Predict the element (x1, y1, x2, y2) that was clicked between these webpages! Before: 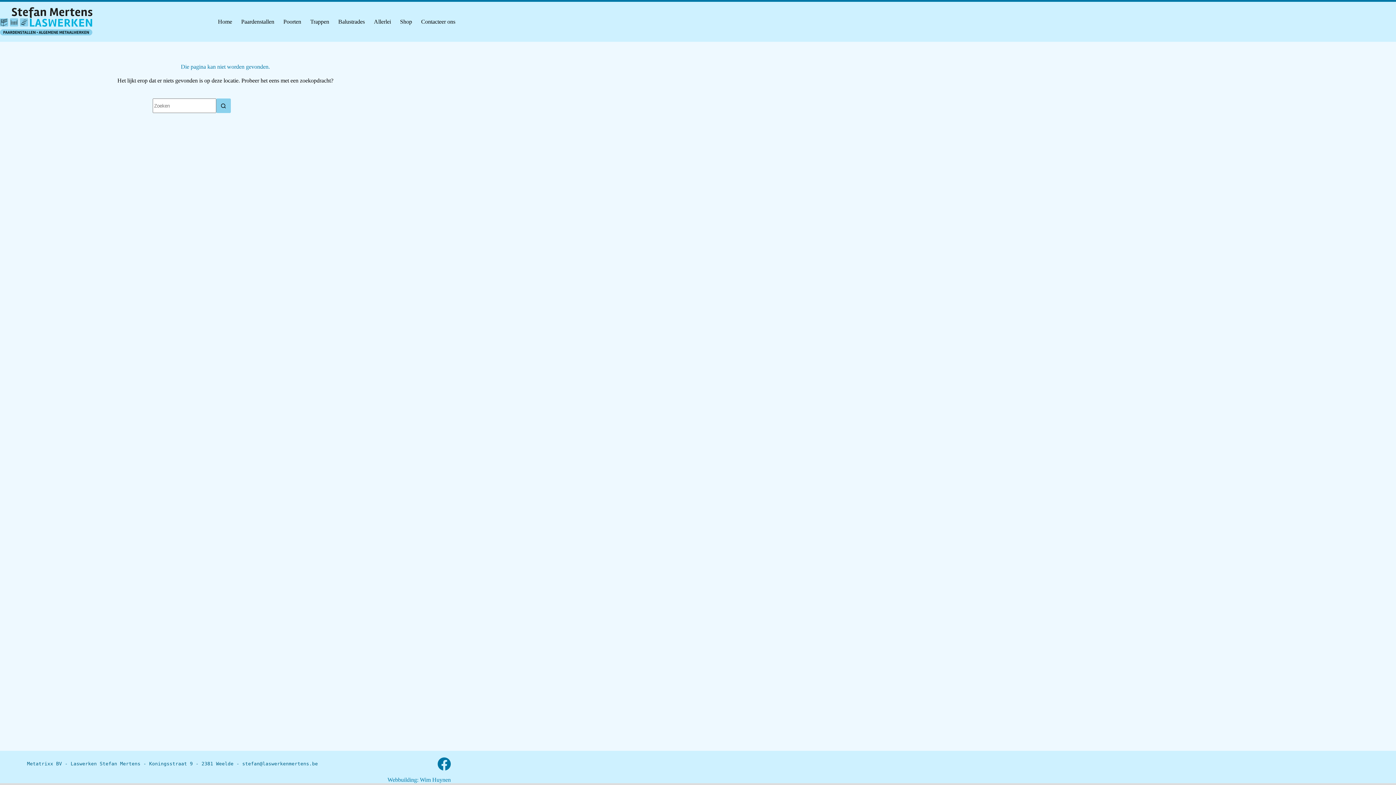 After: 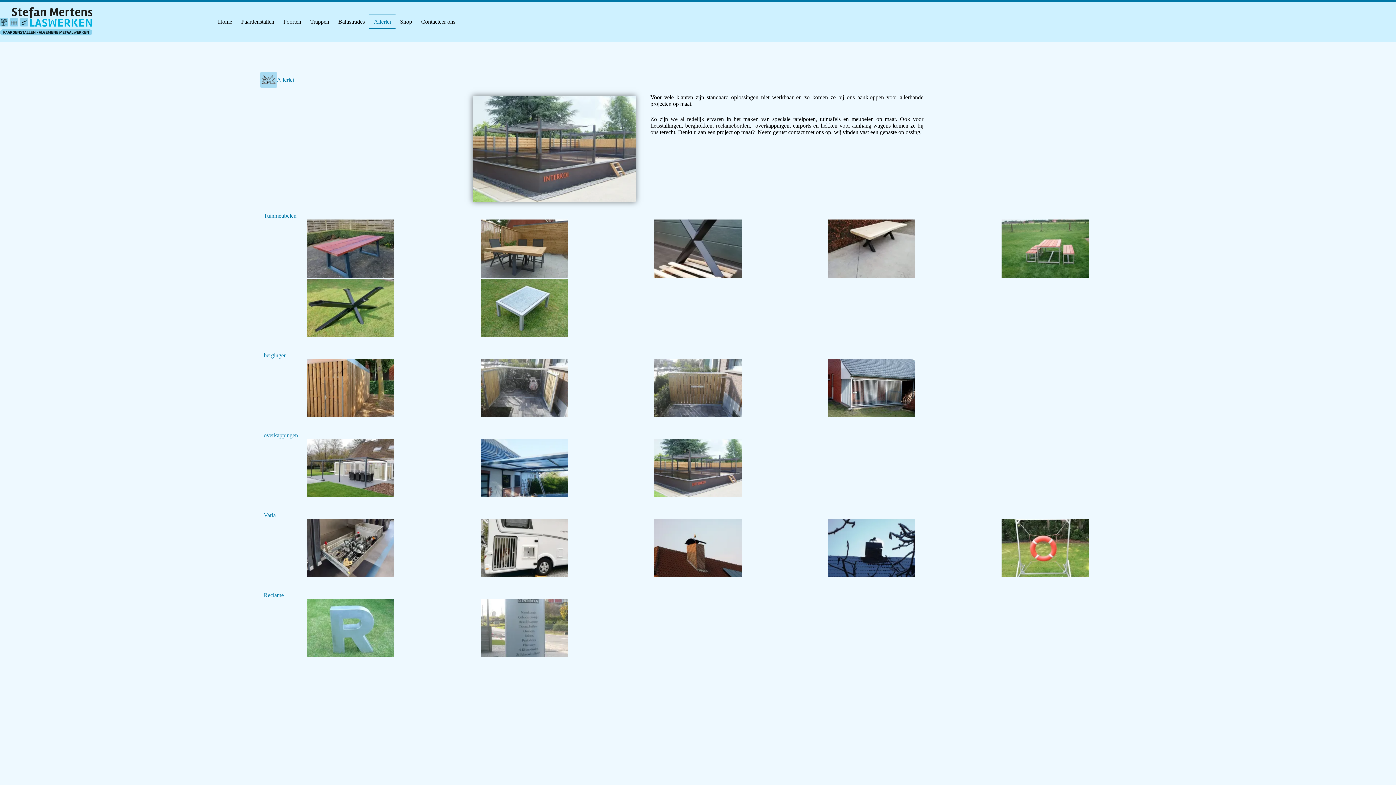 Action: label: Allerlei bbox: (369, 14, 395, 29)